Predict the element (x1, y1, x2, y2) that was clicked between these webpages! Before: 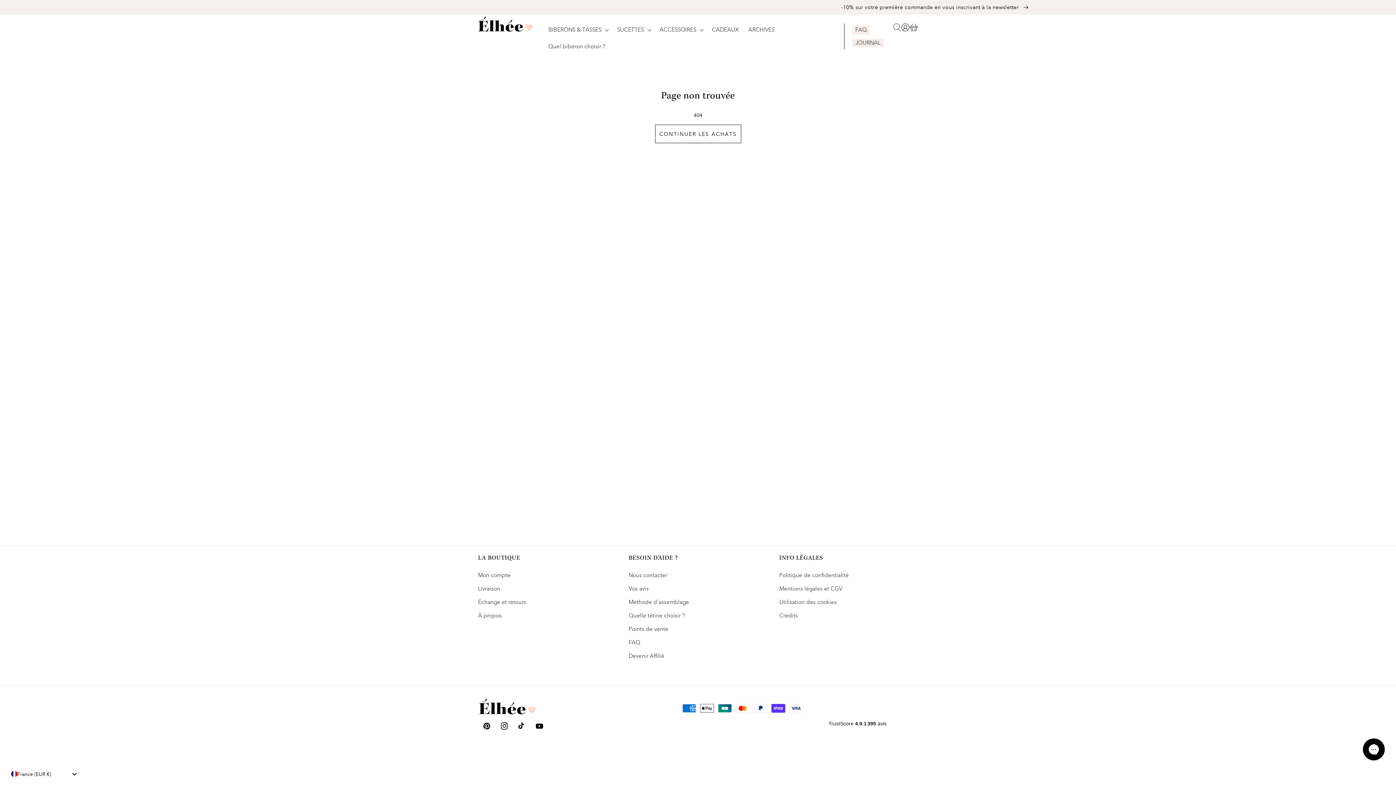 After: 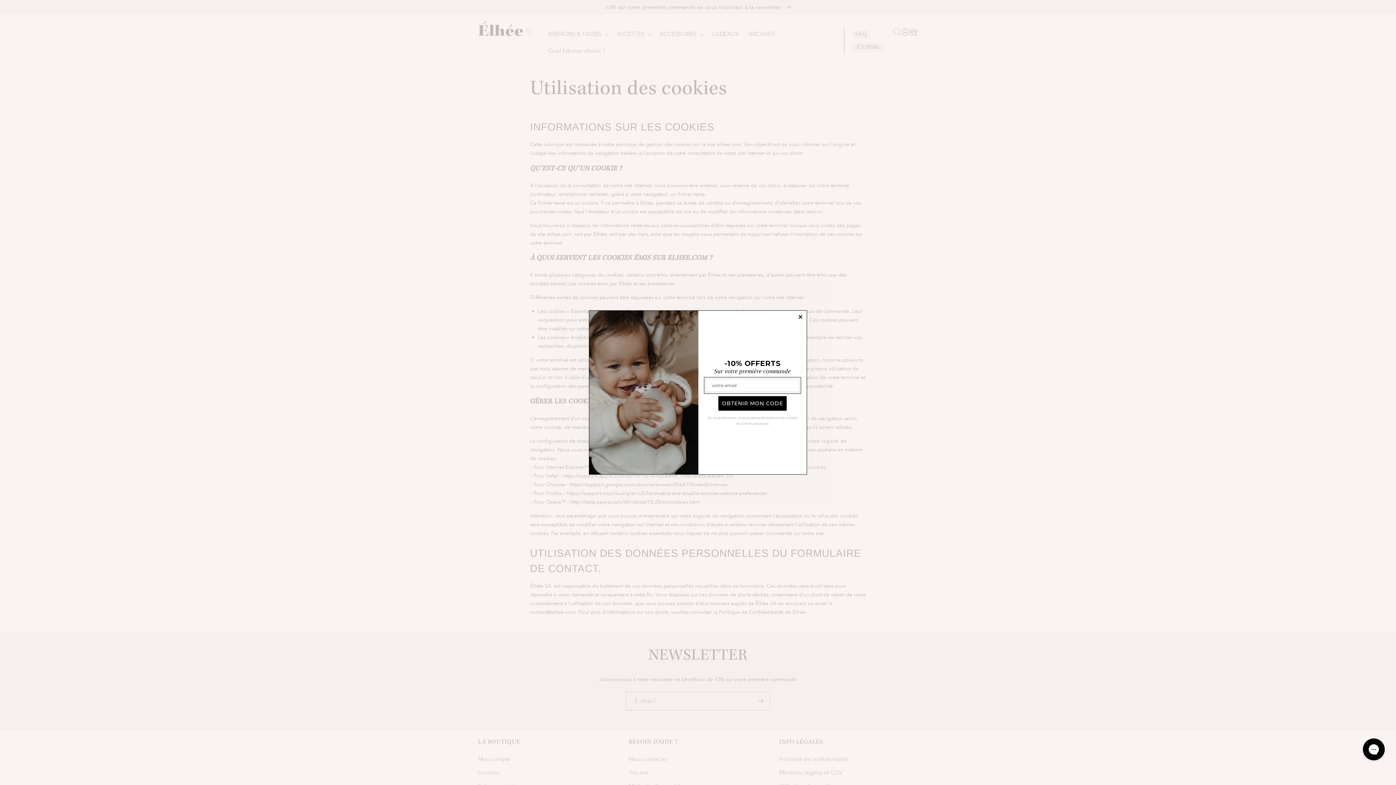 Action: bbox: (779, 595, 836, 609) label: Utilisation des cookies